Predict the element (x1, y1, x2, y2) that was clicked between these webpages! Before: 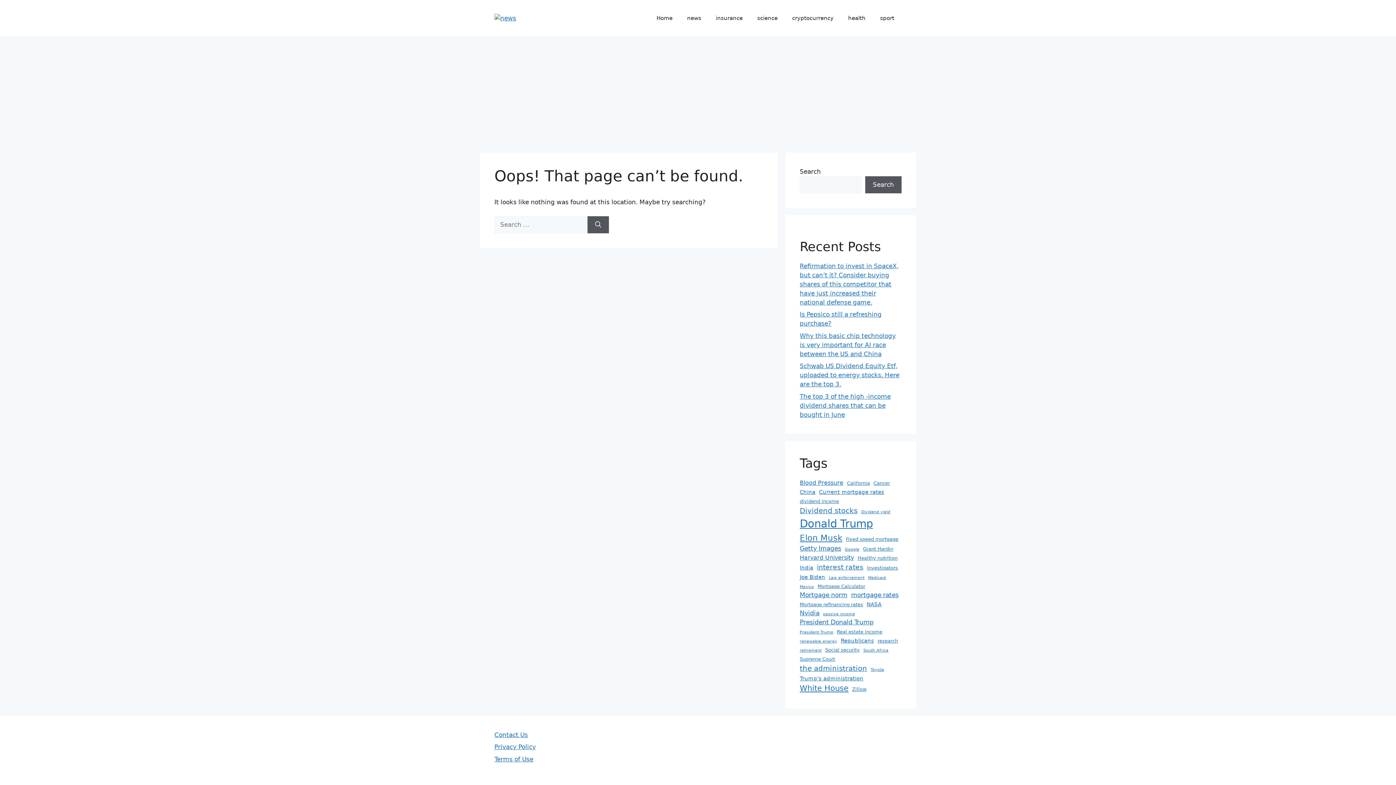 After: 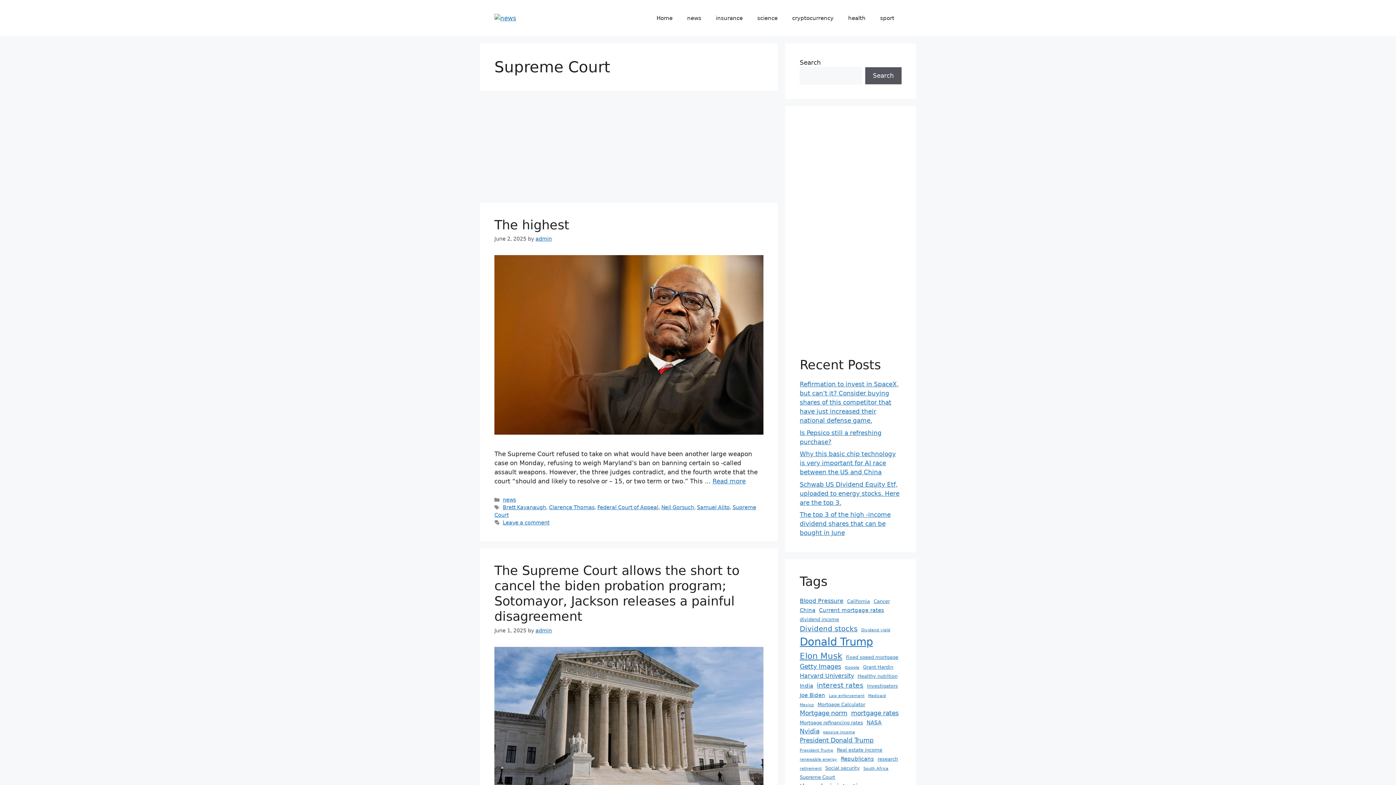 Action: bbox: (800, 655, 835, 662) label: Supreme Court (5 items)